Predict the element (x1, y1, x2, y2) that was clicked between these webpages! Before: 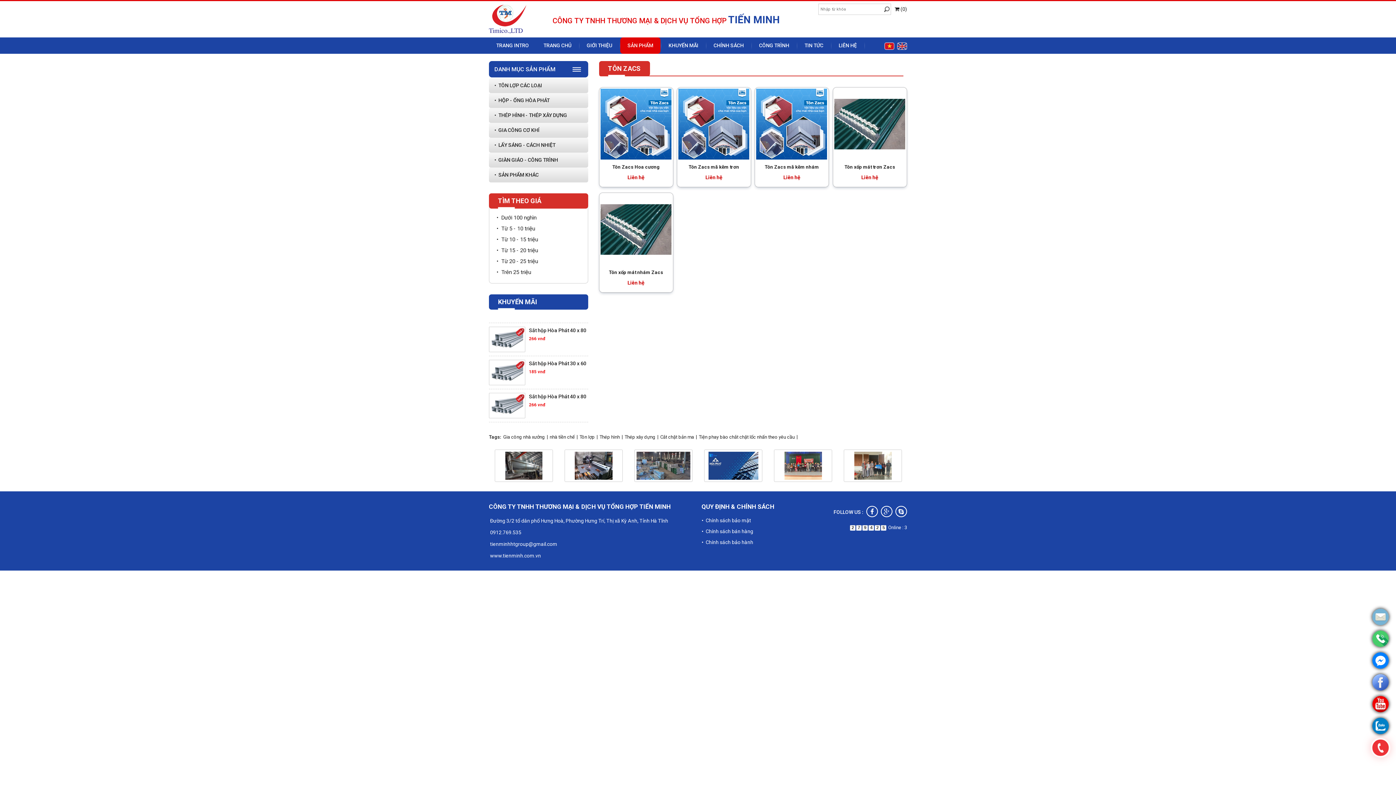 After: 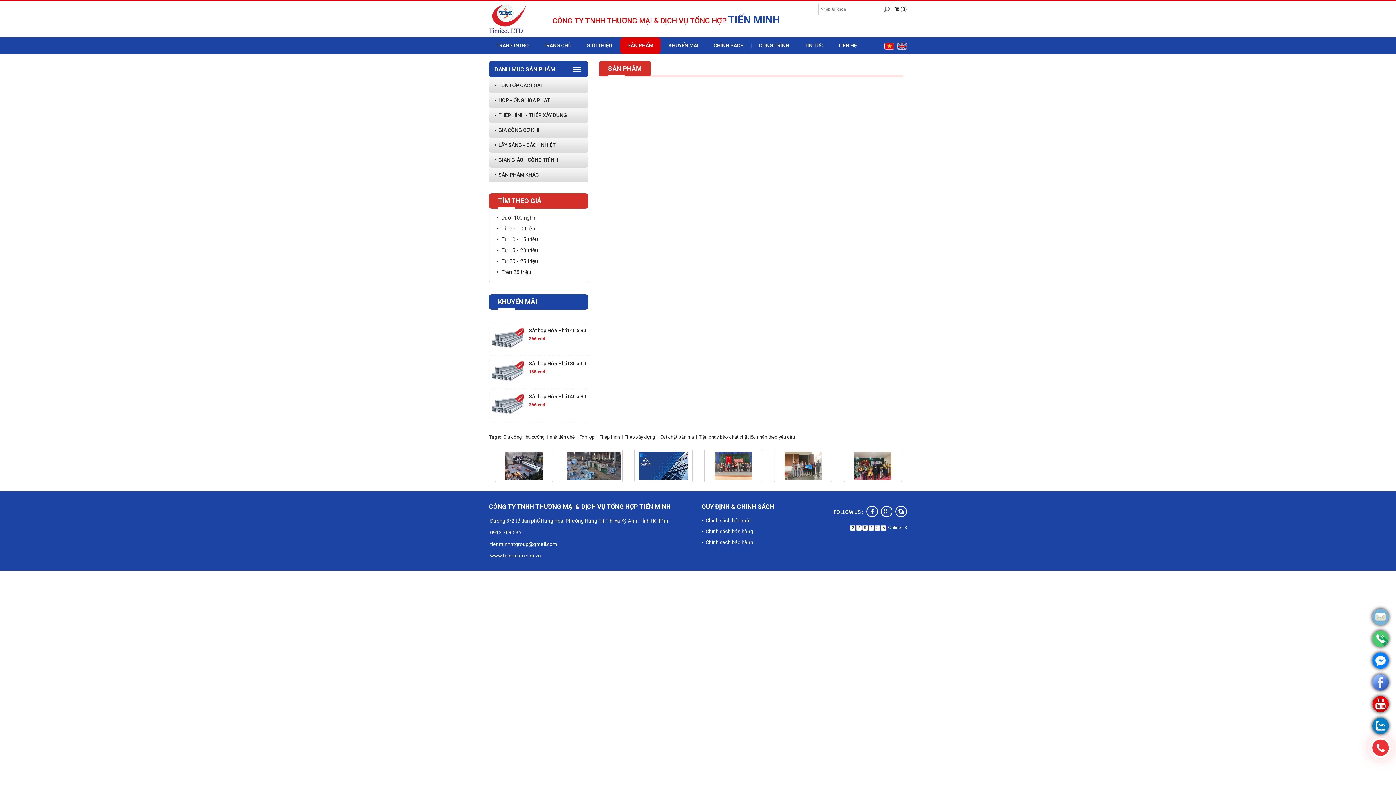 Action: label:  Cắt chặt bản ma bbox: (658, 433, 694, 440)